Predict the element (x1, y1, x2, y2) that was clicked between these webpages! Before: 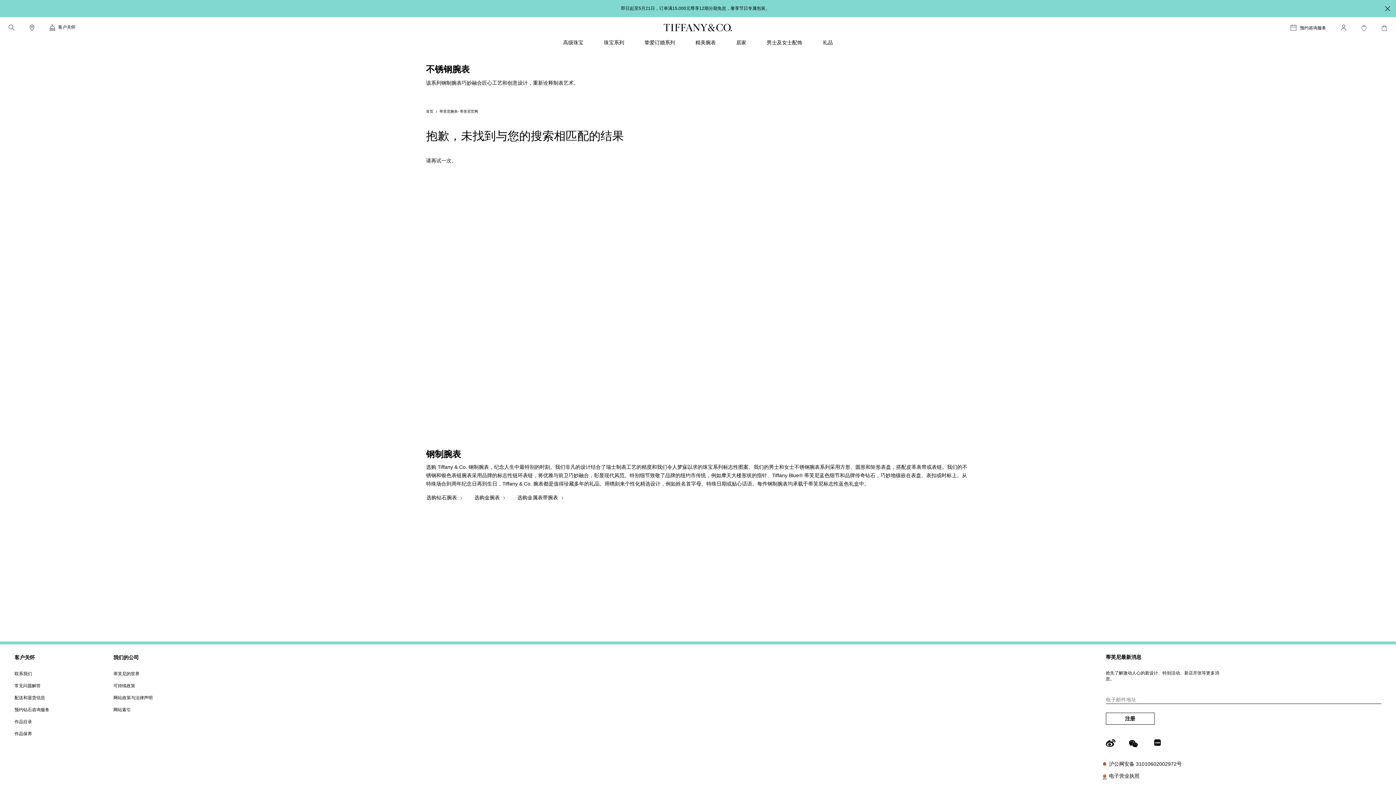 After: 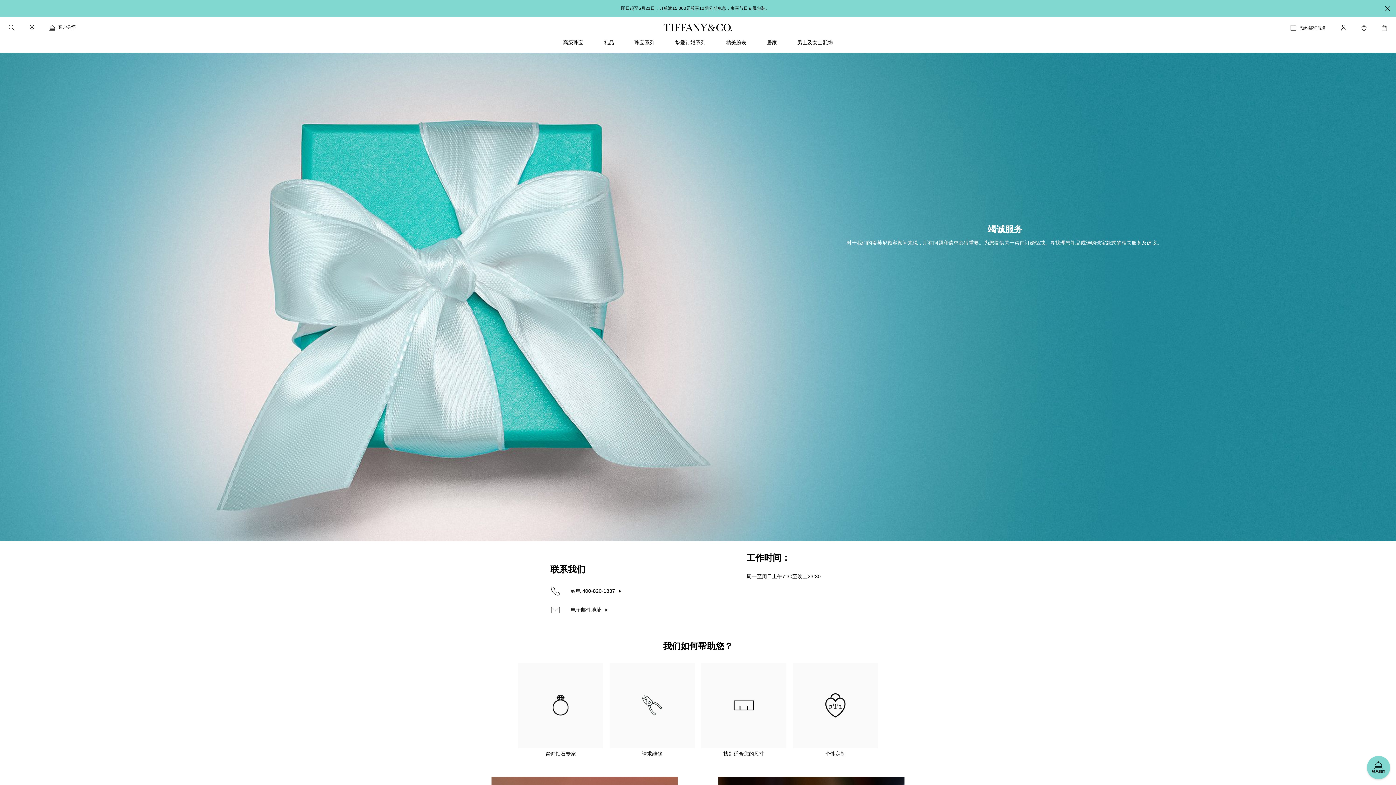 Action: label: customerService bbox: (49, 24, 55, 30)